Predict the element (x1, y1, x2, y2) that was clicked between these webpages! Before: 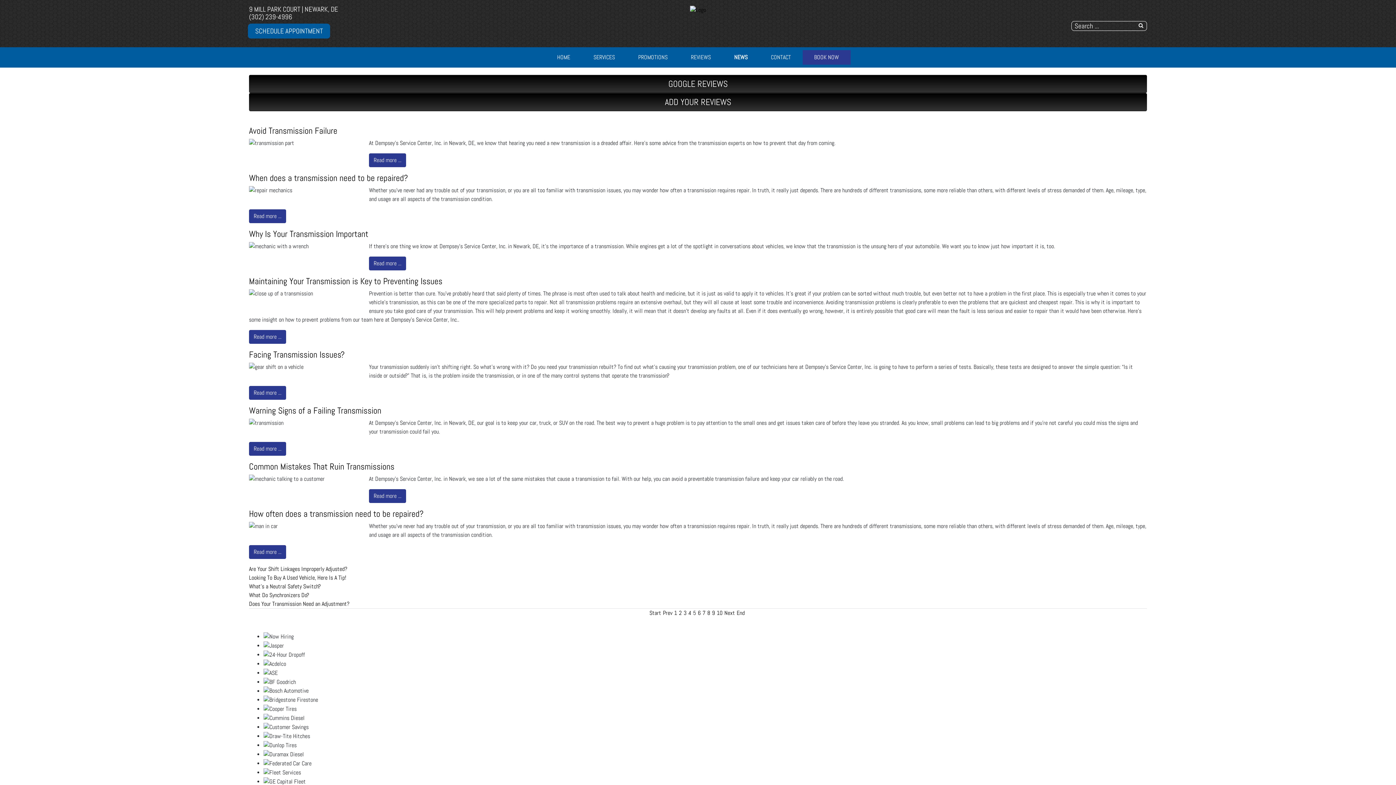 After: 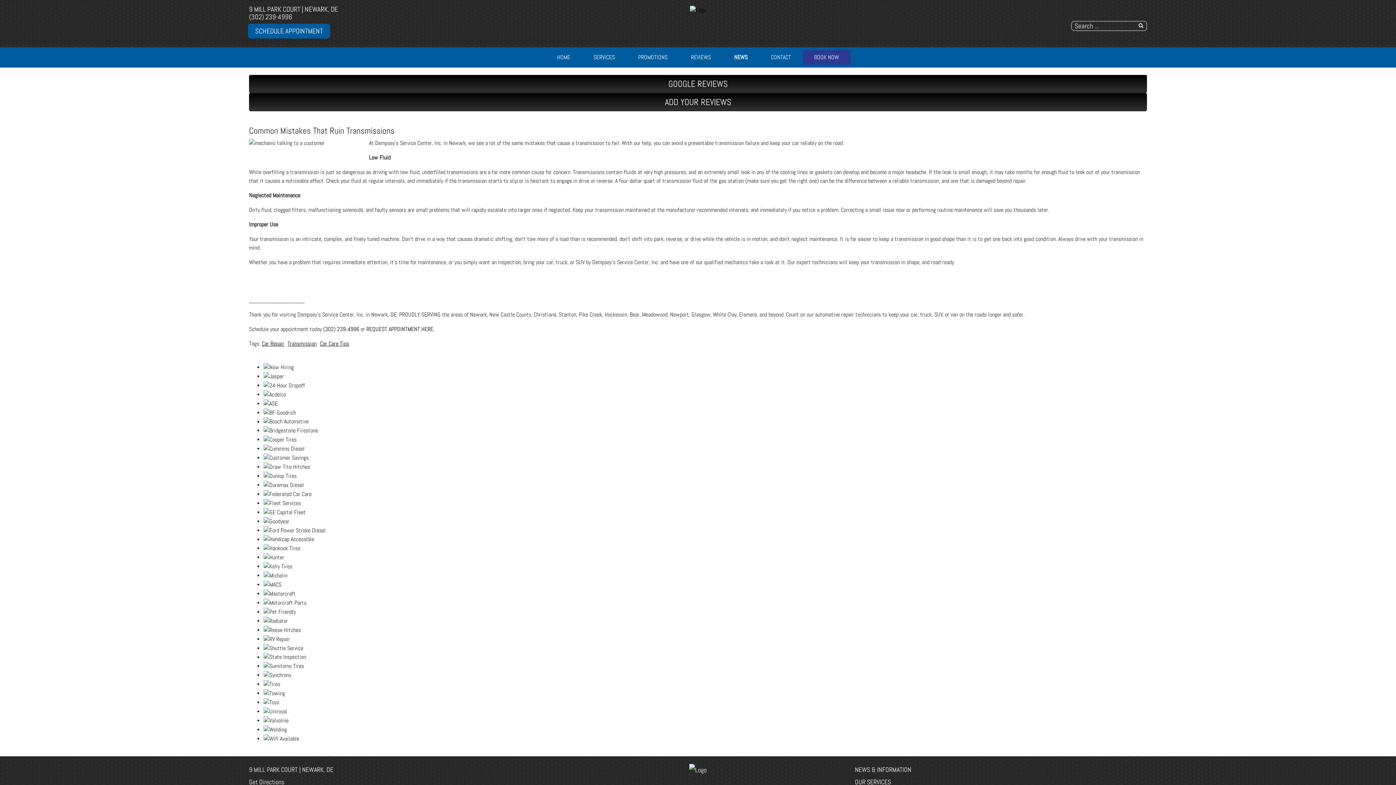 Action: label: Read more ... bbox: (369, 489, 406, 503)